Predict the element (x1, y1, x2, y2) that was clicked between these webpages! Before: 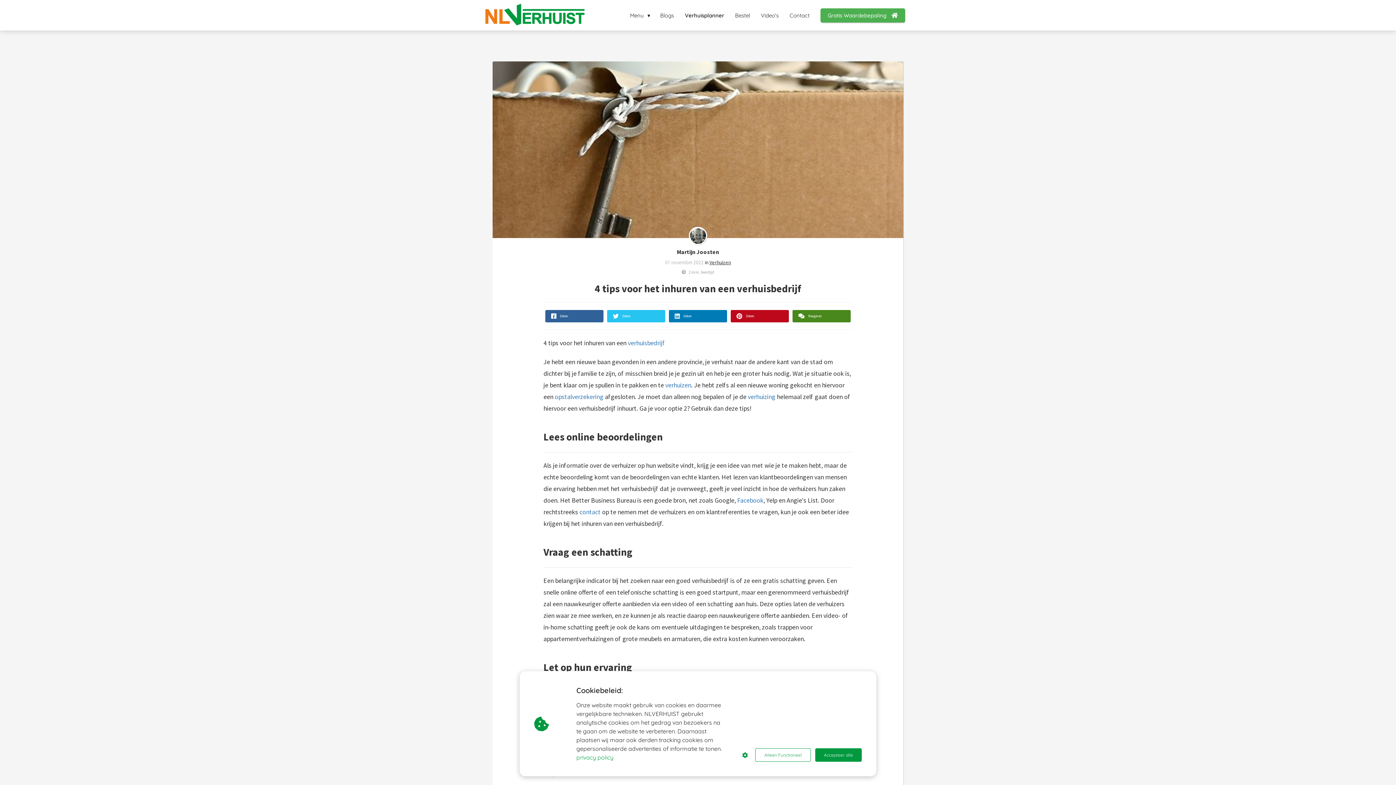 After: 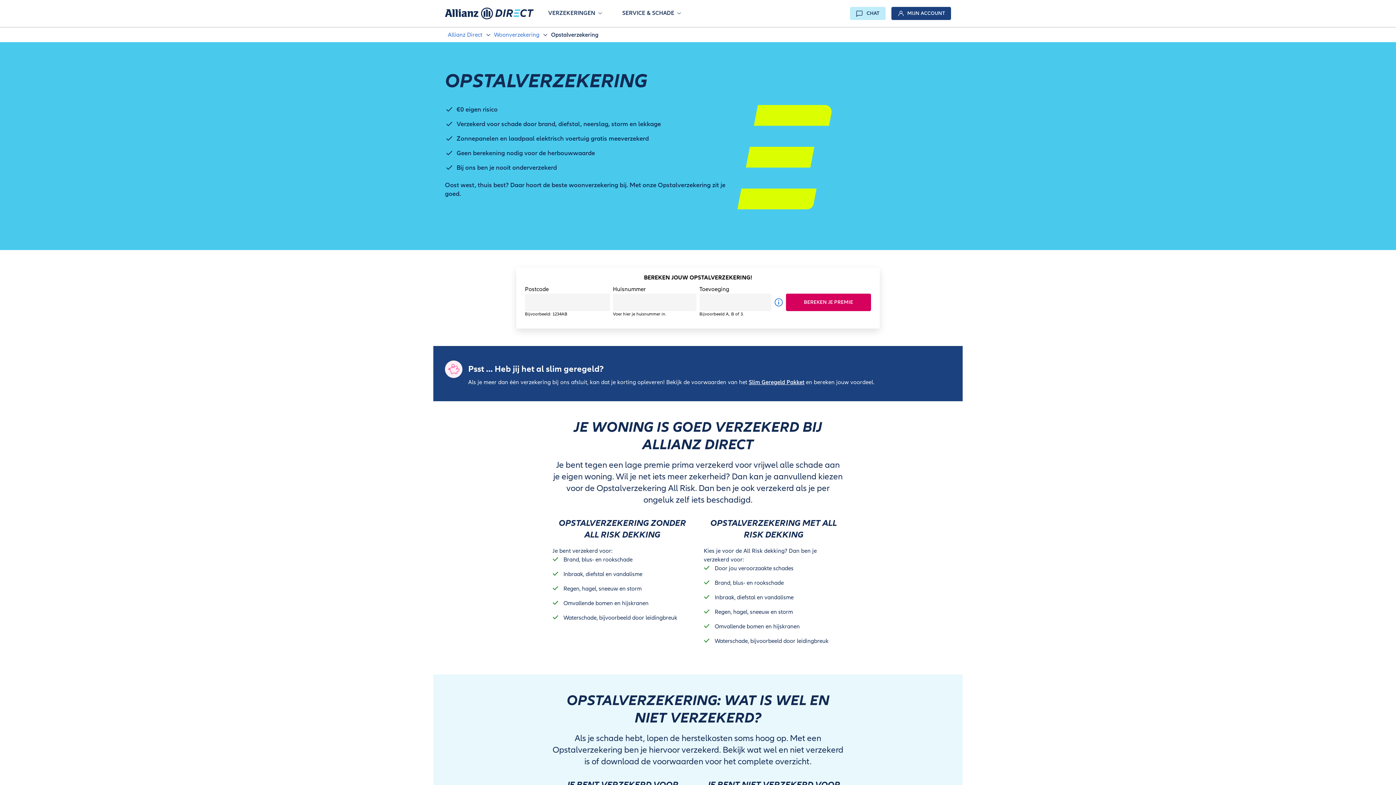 Action: bbox: (554, 392, 603, 401) label: opstalverzekering